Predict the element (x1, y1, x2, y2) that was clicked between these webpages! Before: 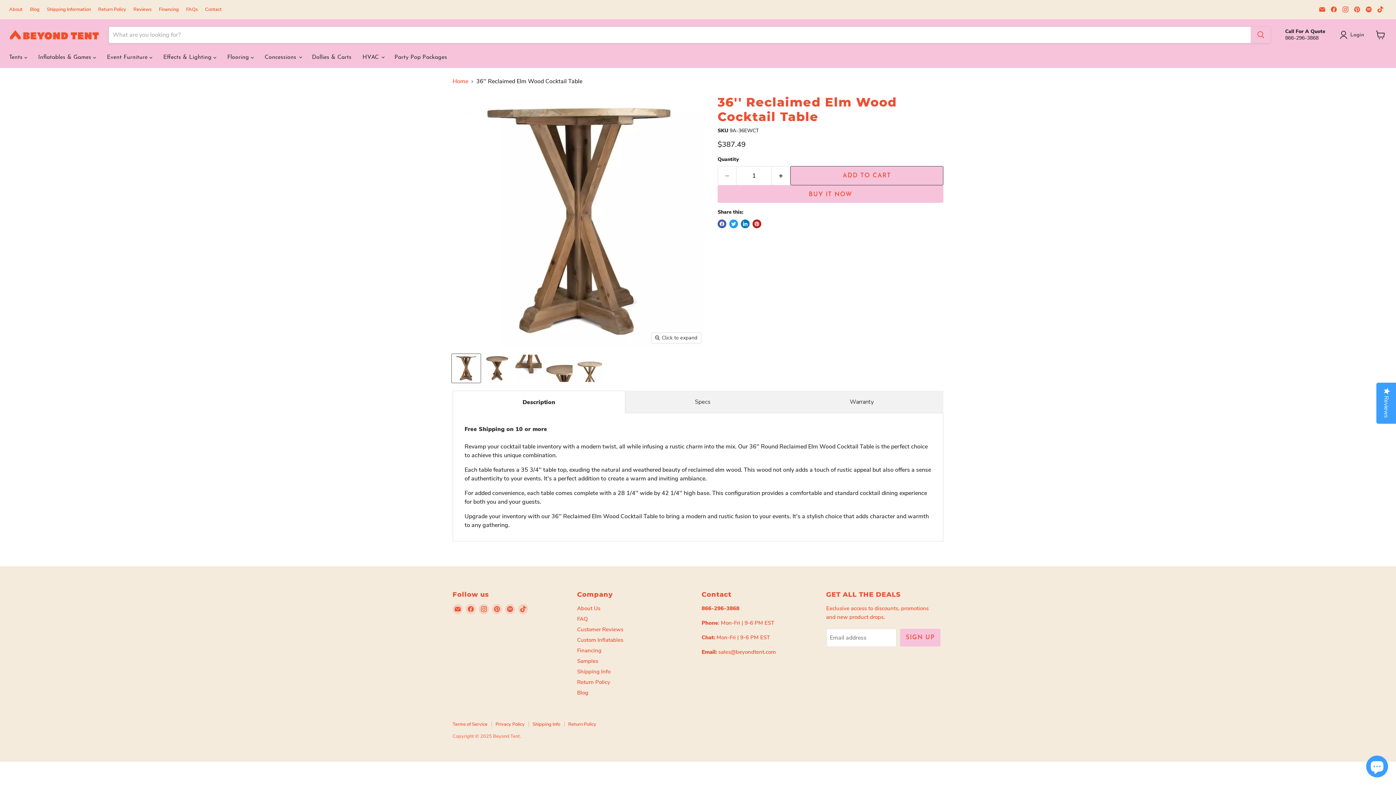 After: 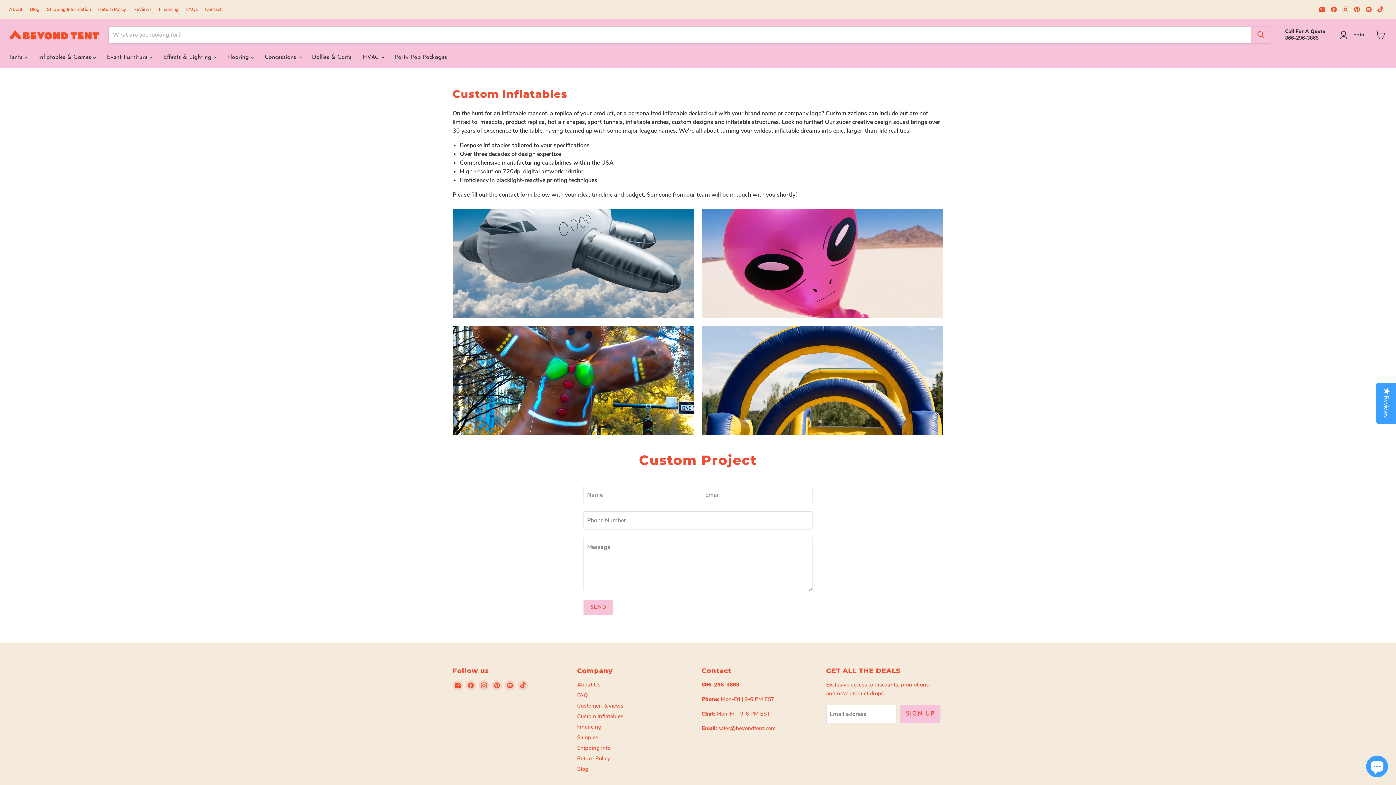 Action: bbox: (577, 636, 623, 644) label: Custom Inflatables